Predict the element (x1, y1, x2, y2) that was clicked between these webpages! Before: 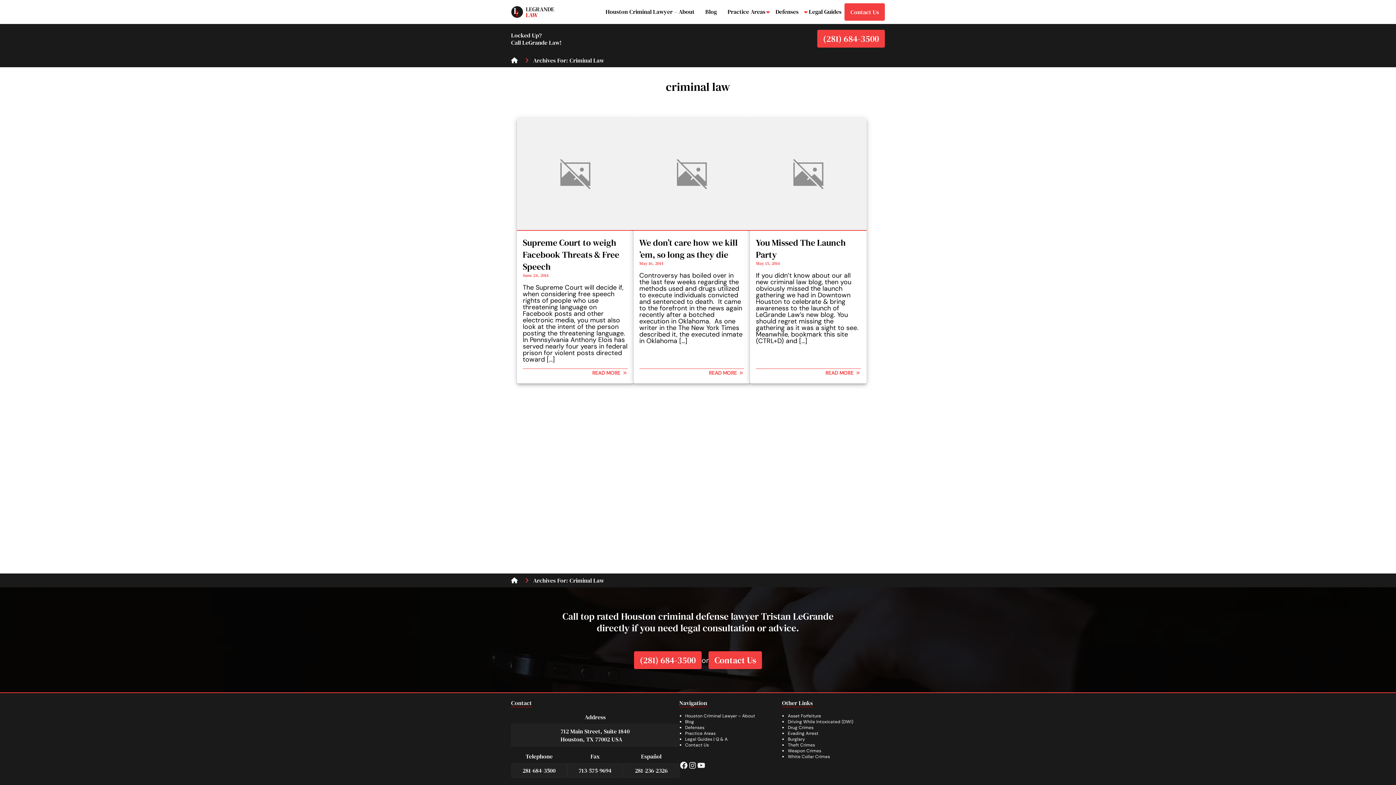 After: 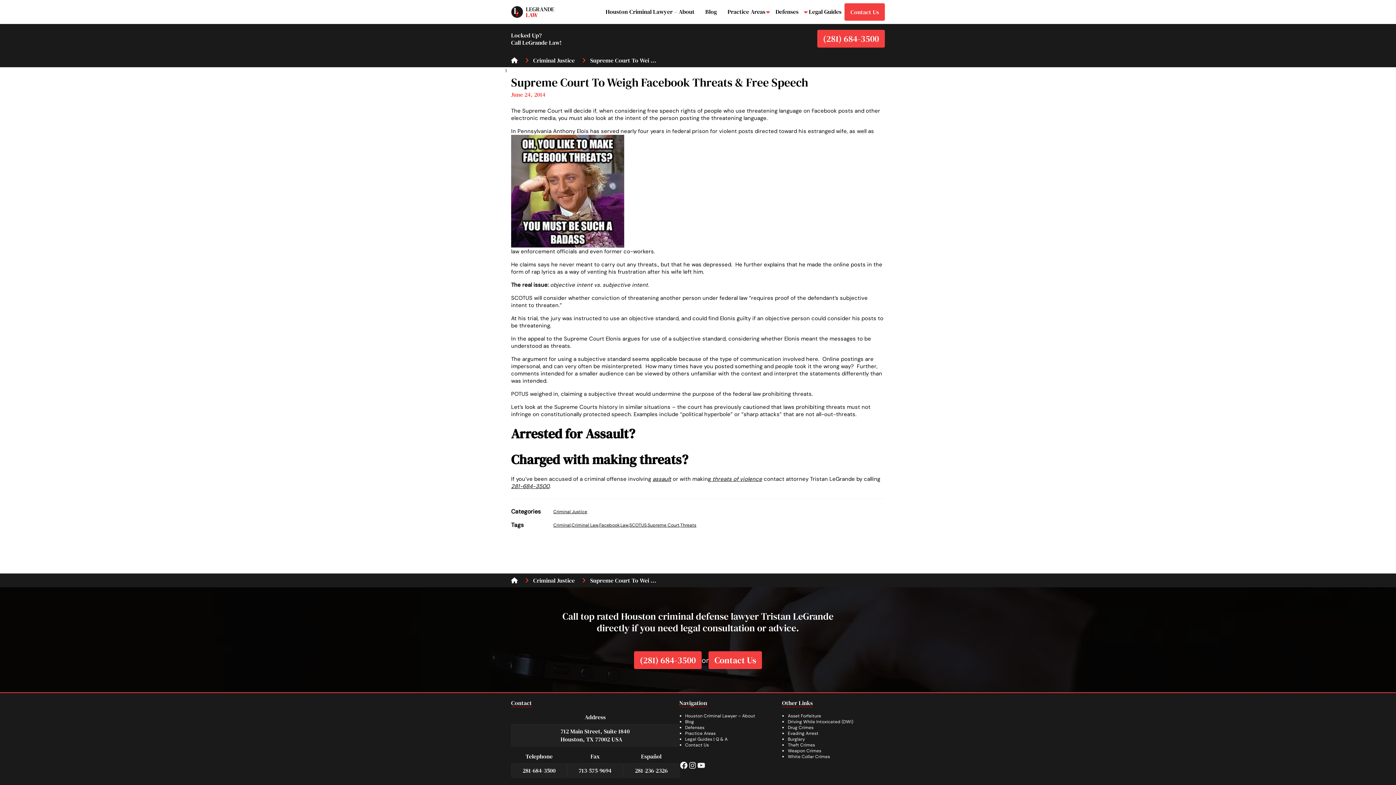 Action: bbox: (522, 236, 619, 272) label: Supreme Court to weigh Facebook Threats & Free Speech